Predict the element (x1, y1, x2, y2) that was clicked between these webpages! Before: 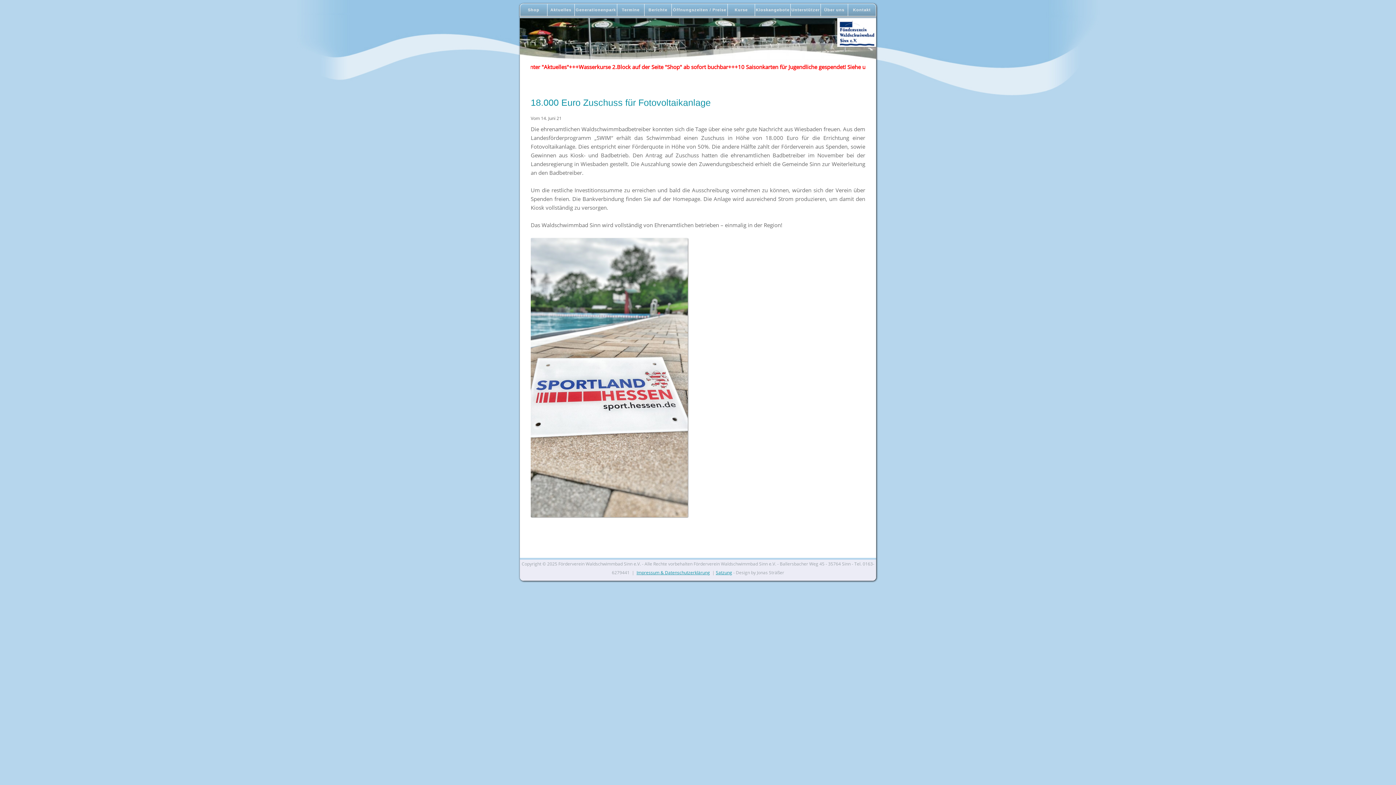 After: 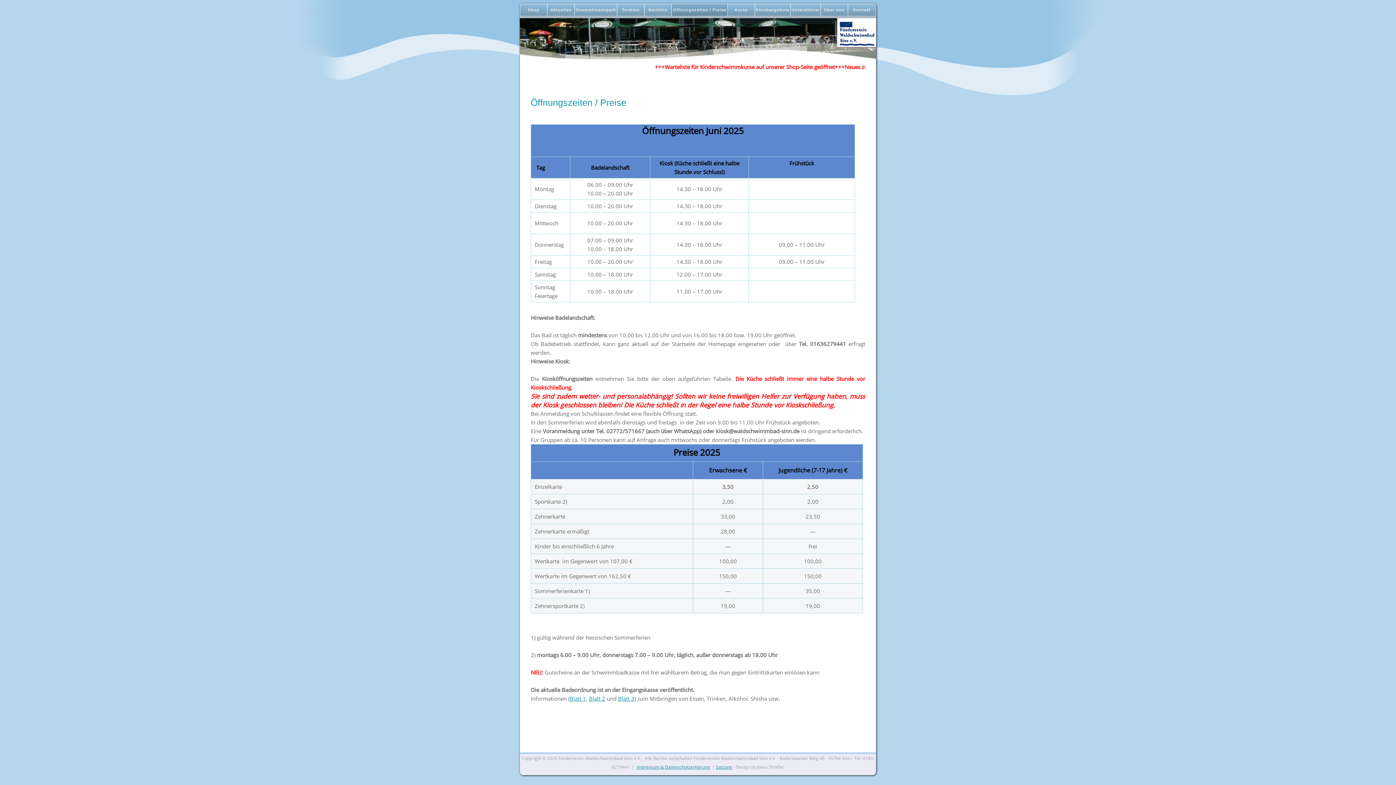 Action: bbox: (672, 4, 727, 16) label: Öffnungszeiten / Preise